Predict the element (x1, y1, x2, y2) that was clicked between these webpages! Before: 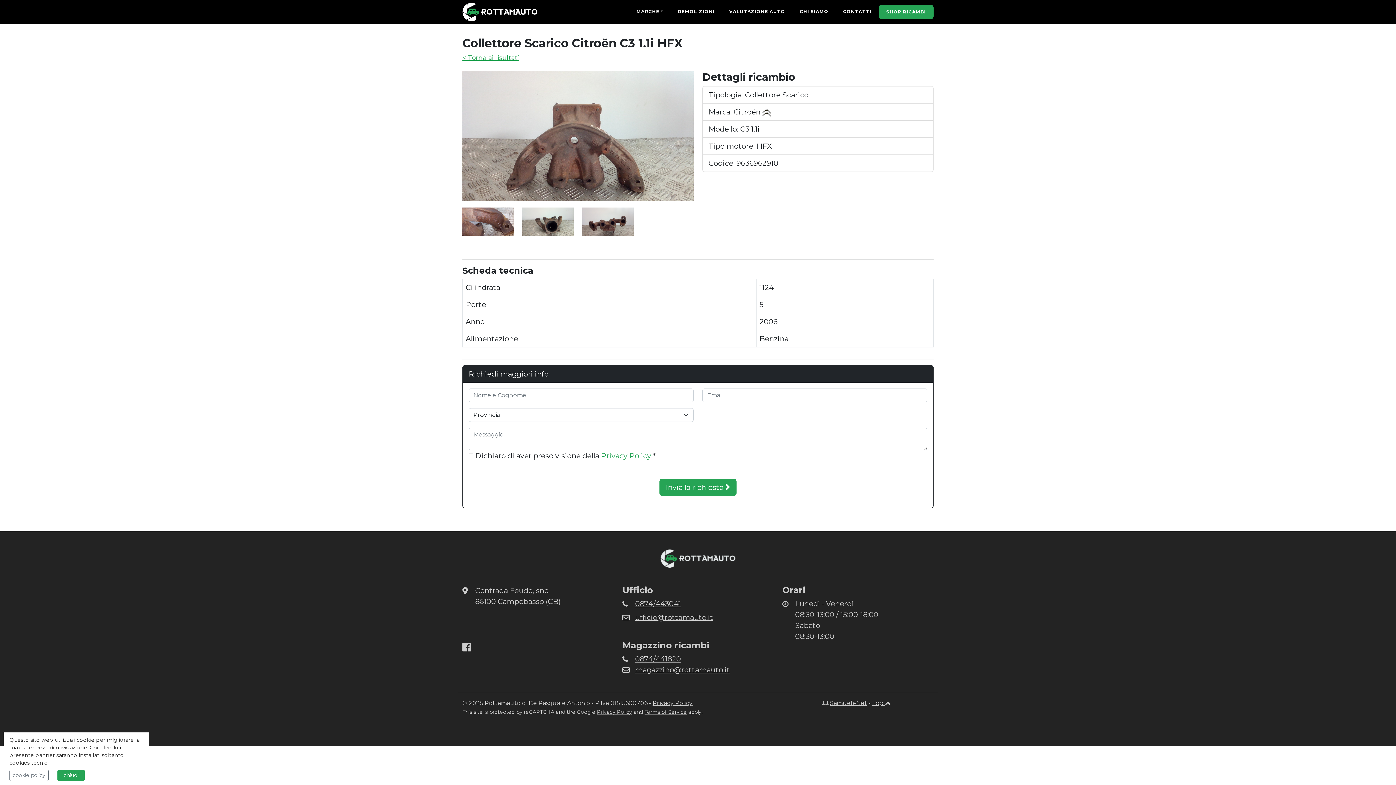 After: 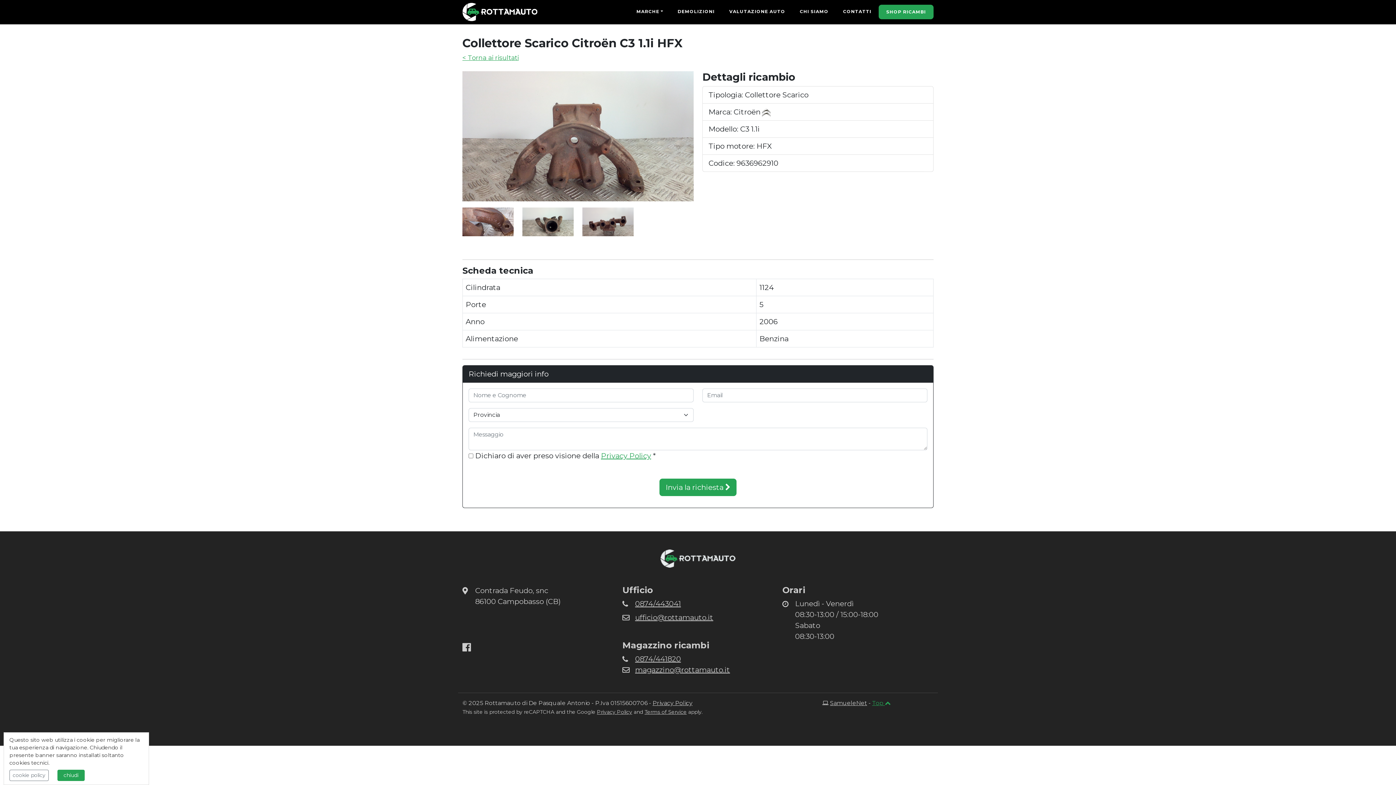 Action: bbox: (872, 700, 890, 706) label: Top 